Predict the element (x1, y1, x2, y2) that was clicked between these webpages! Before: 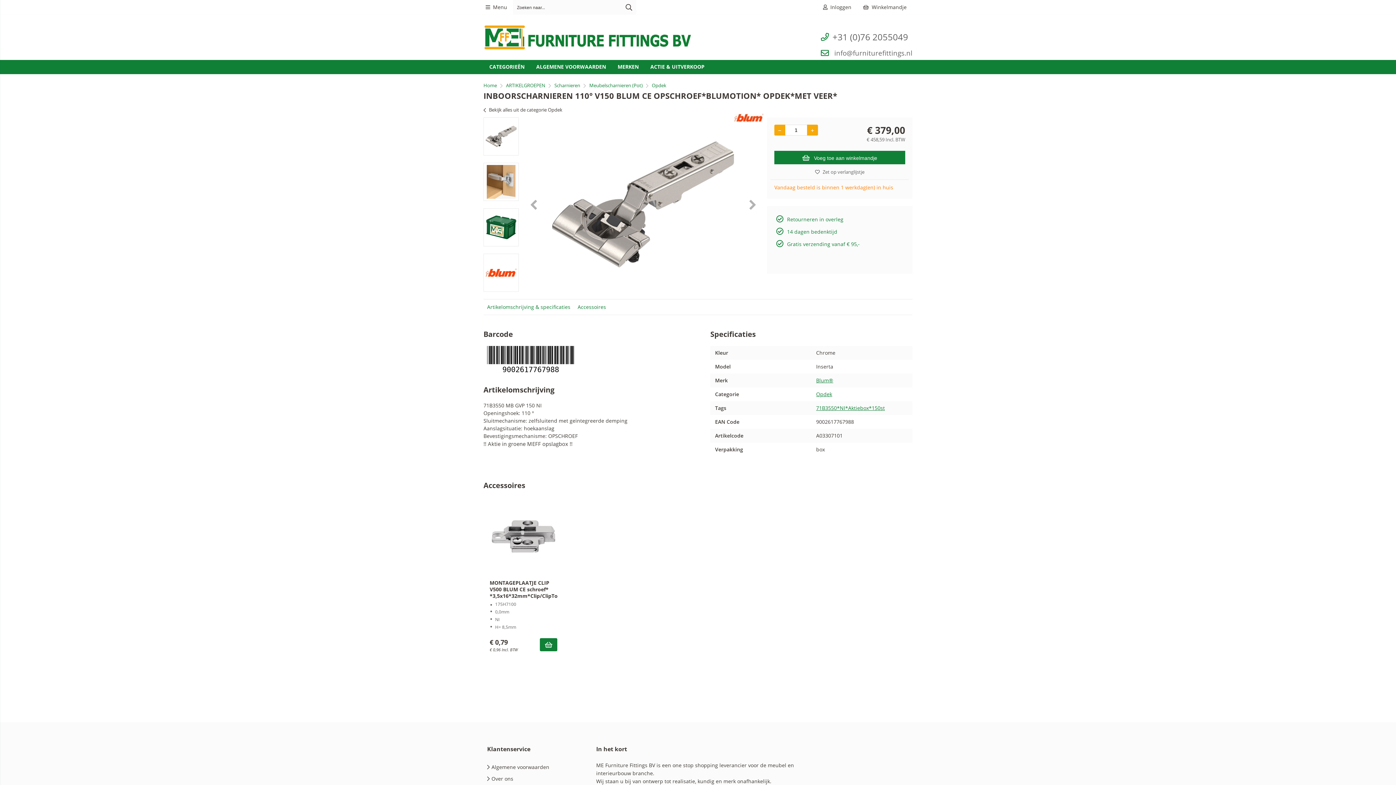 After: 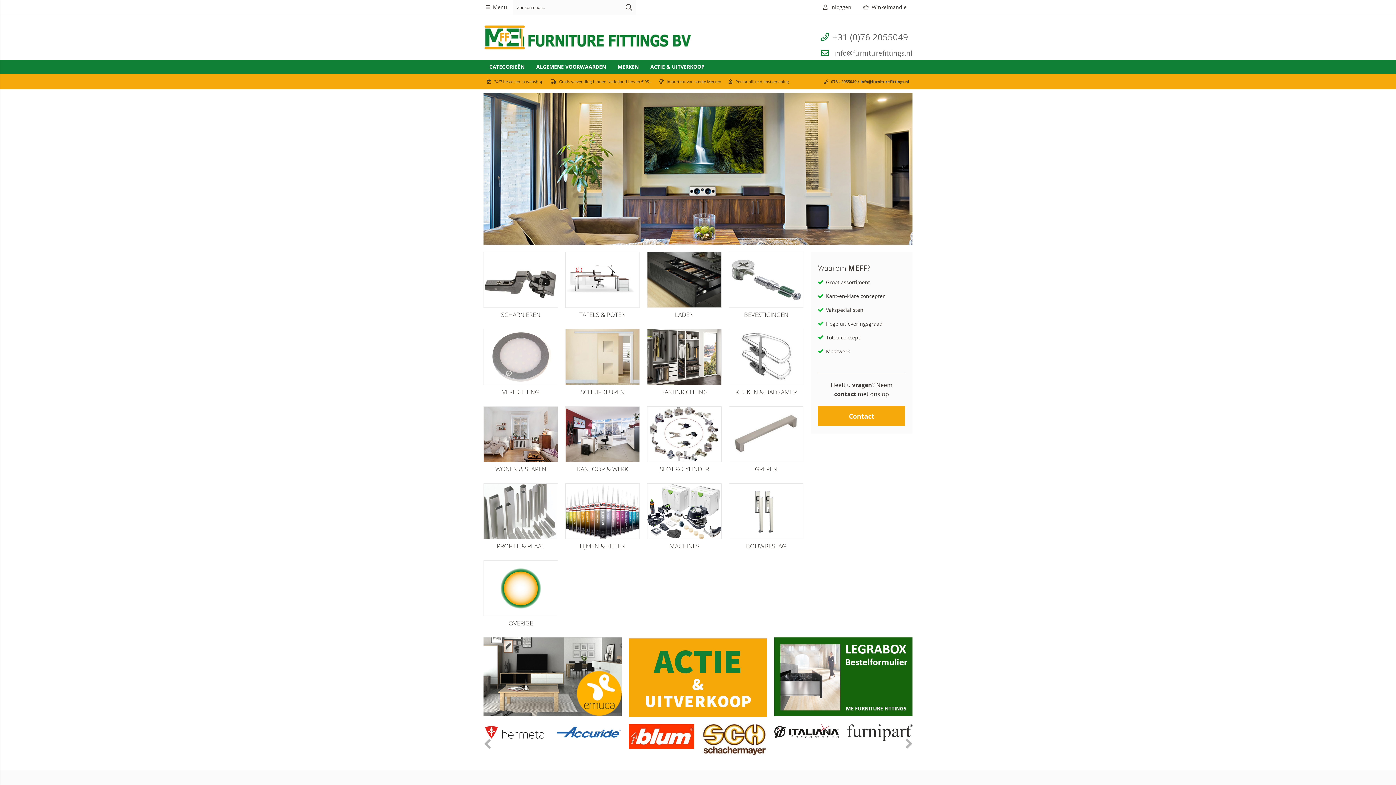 Action: label: Home bbox: (483, 82, 497, 88)